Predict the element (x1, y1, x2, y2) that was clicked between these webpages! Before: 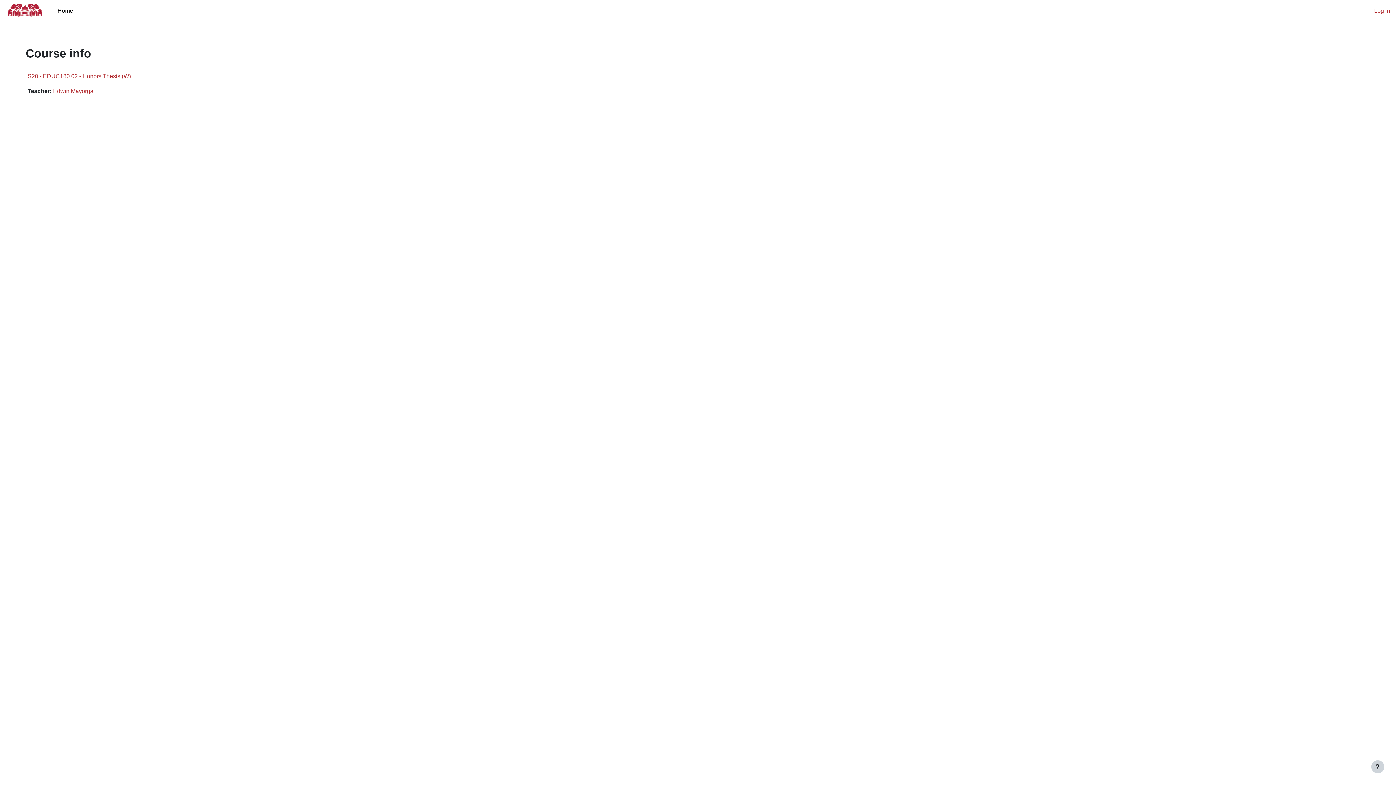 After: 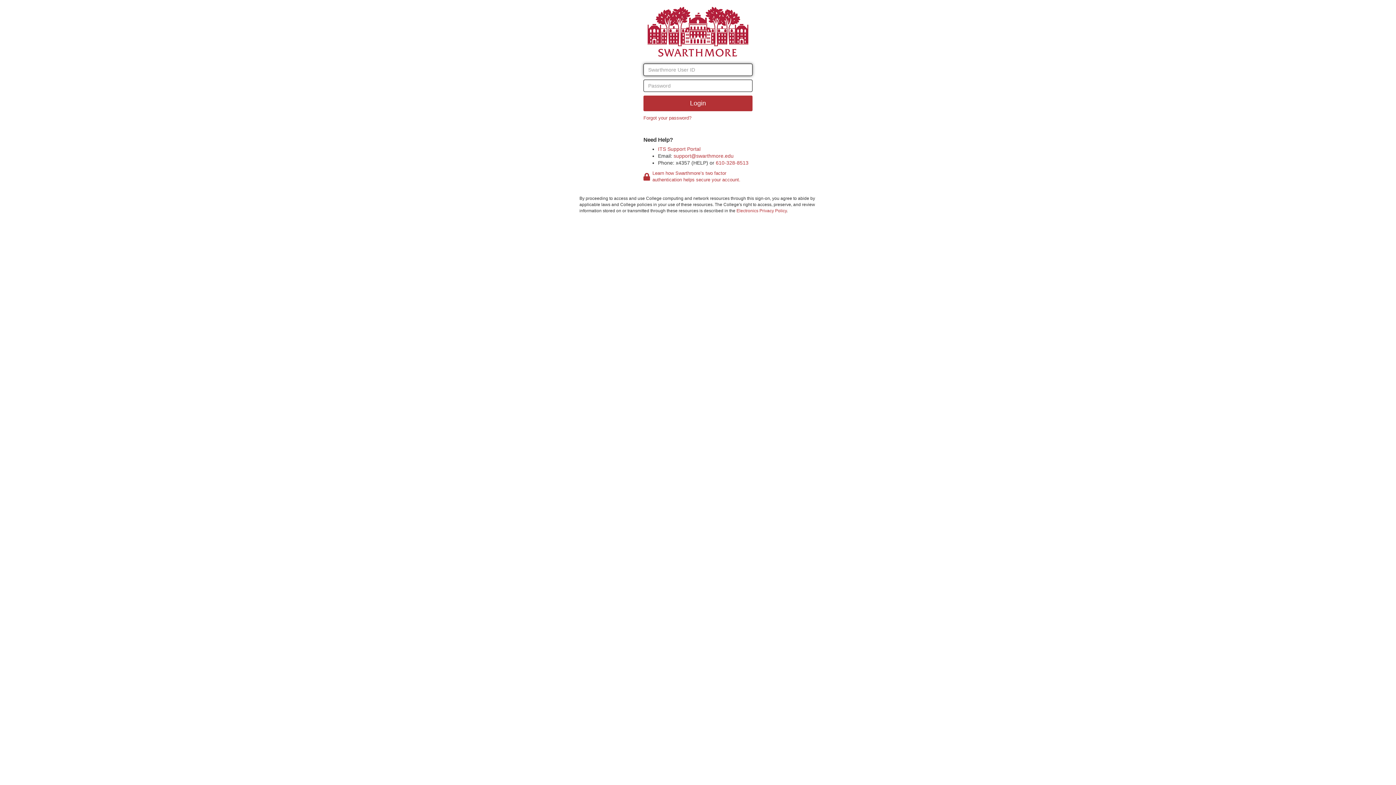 Action: label: Log in bbox: (1374, 6, 1390, 15)